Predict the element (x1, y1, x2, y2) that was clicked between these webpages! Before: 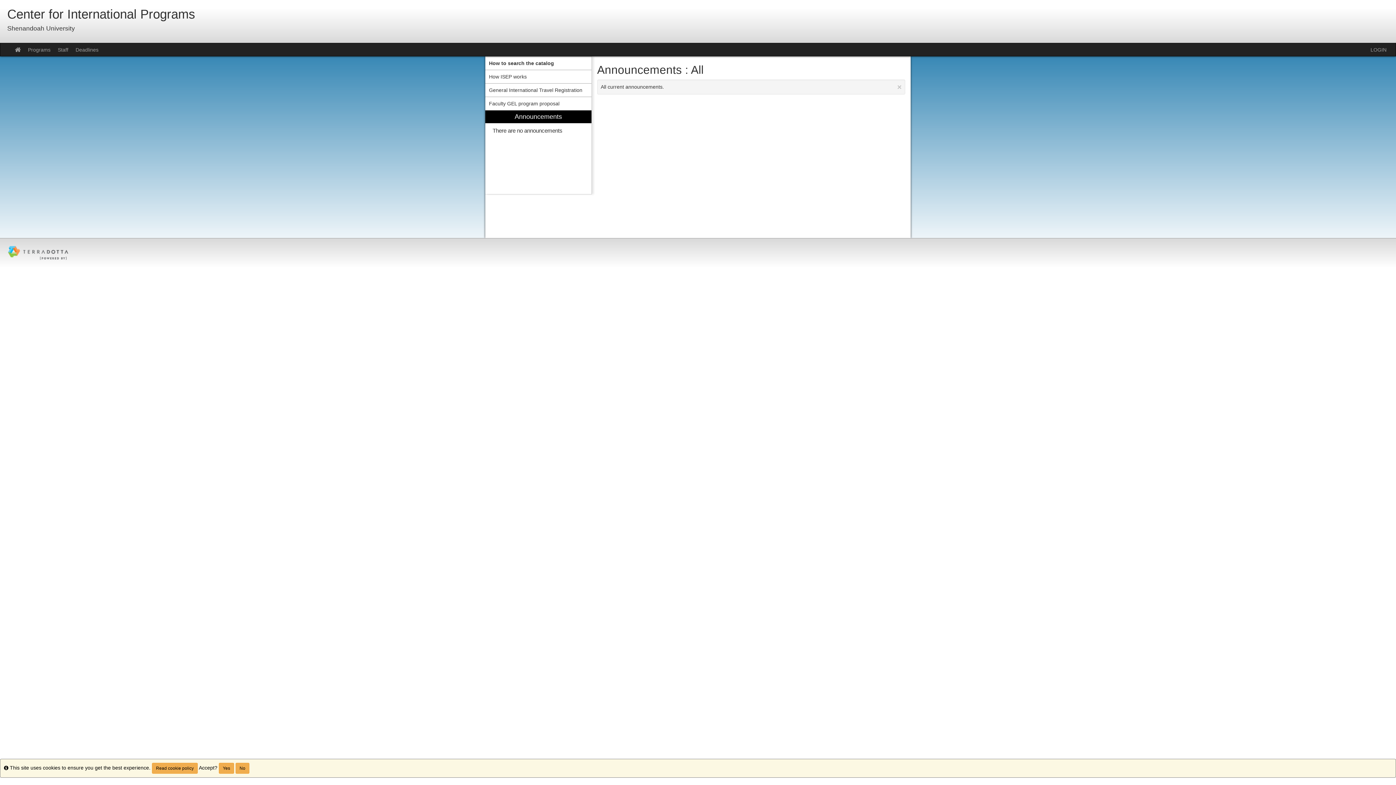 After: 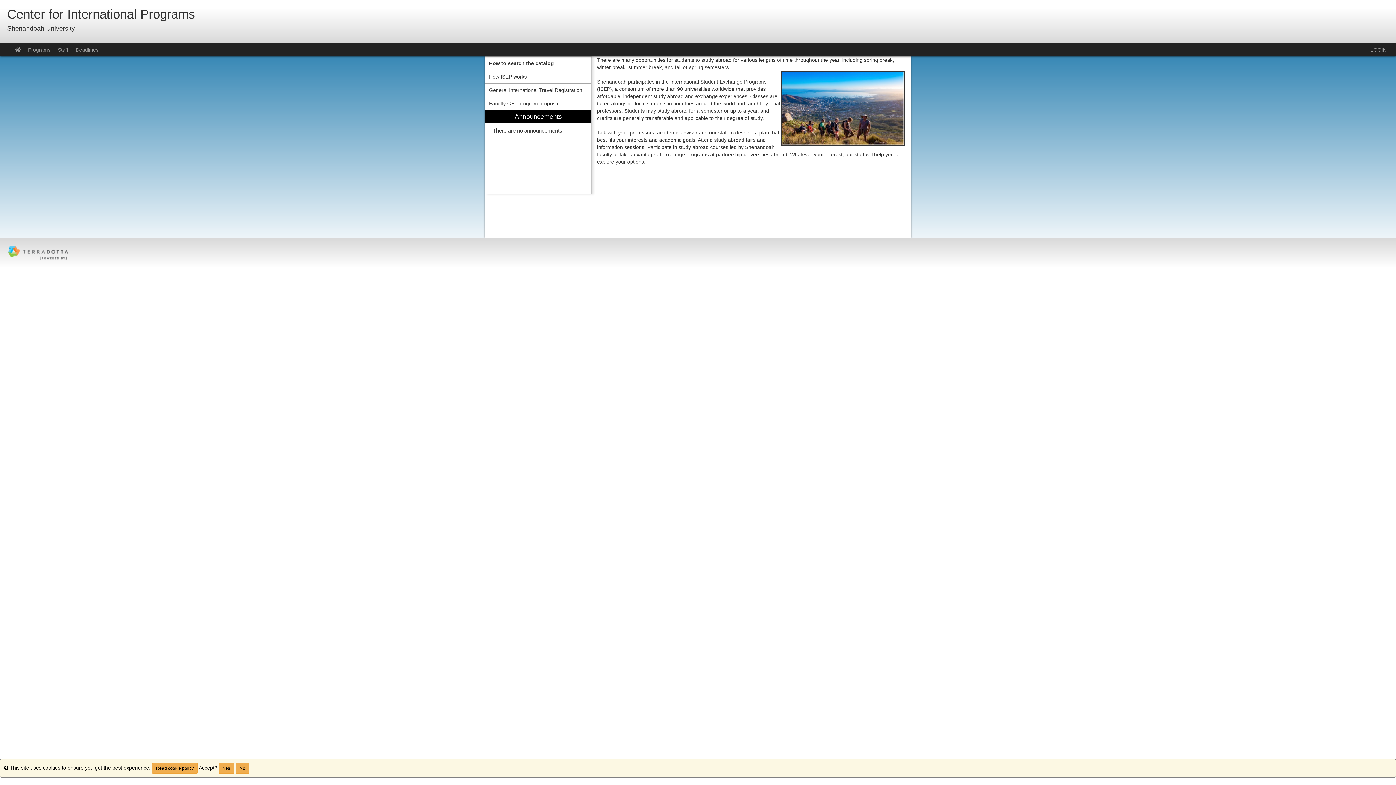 Action: label: Site home bbox: (11, 43, 24, 56)